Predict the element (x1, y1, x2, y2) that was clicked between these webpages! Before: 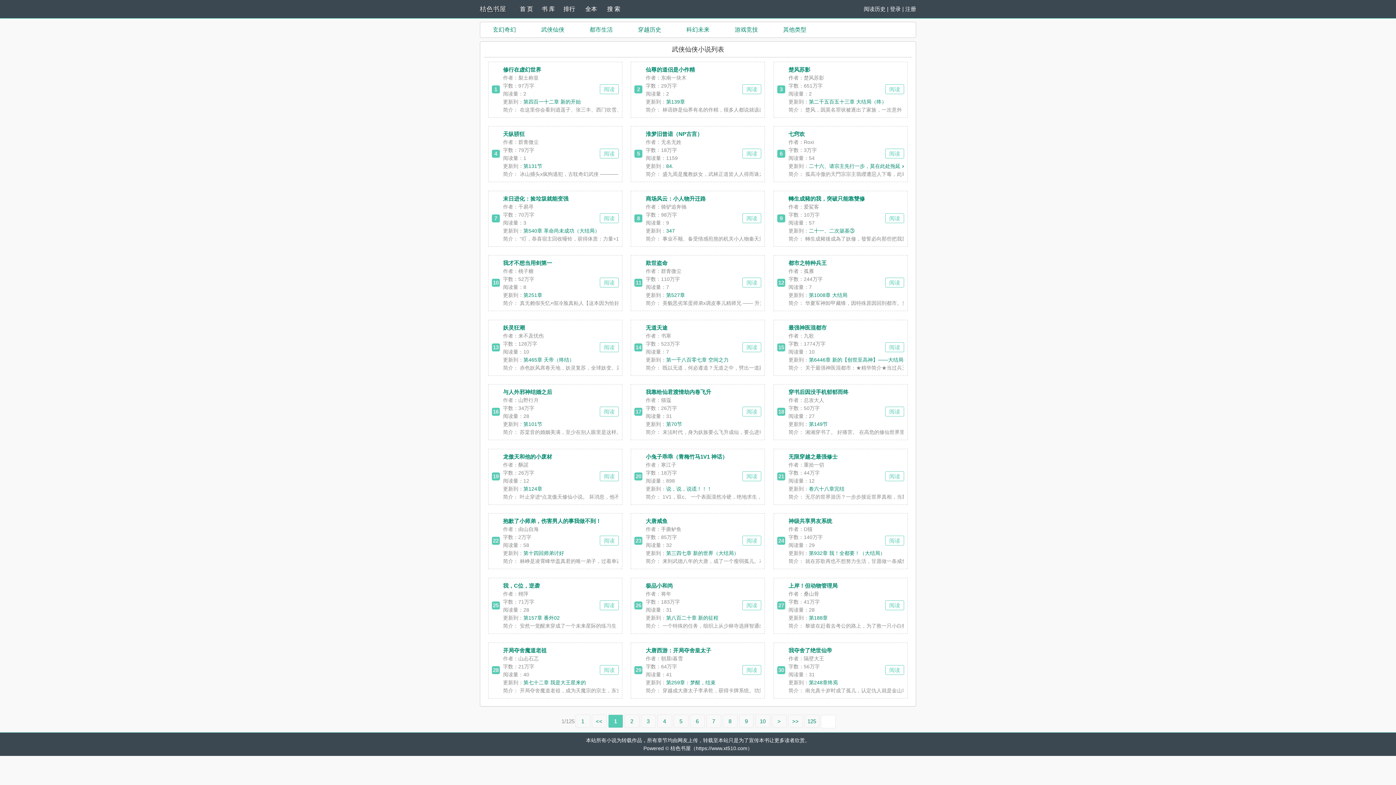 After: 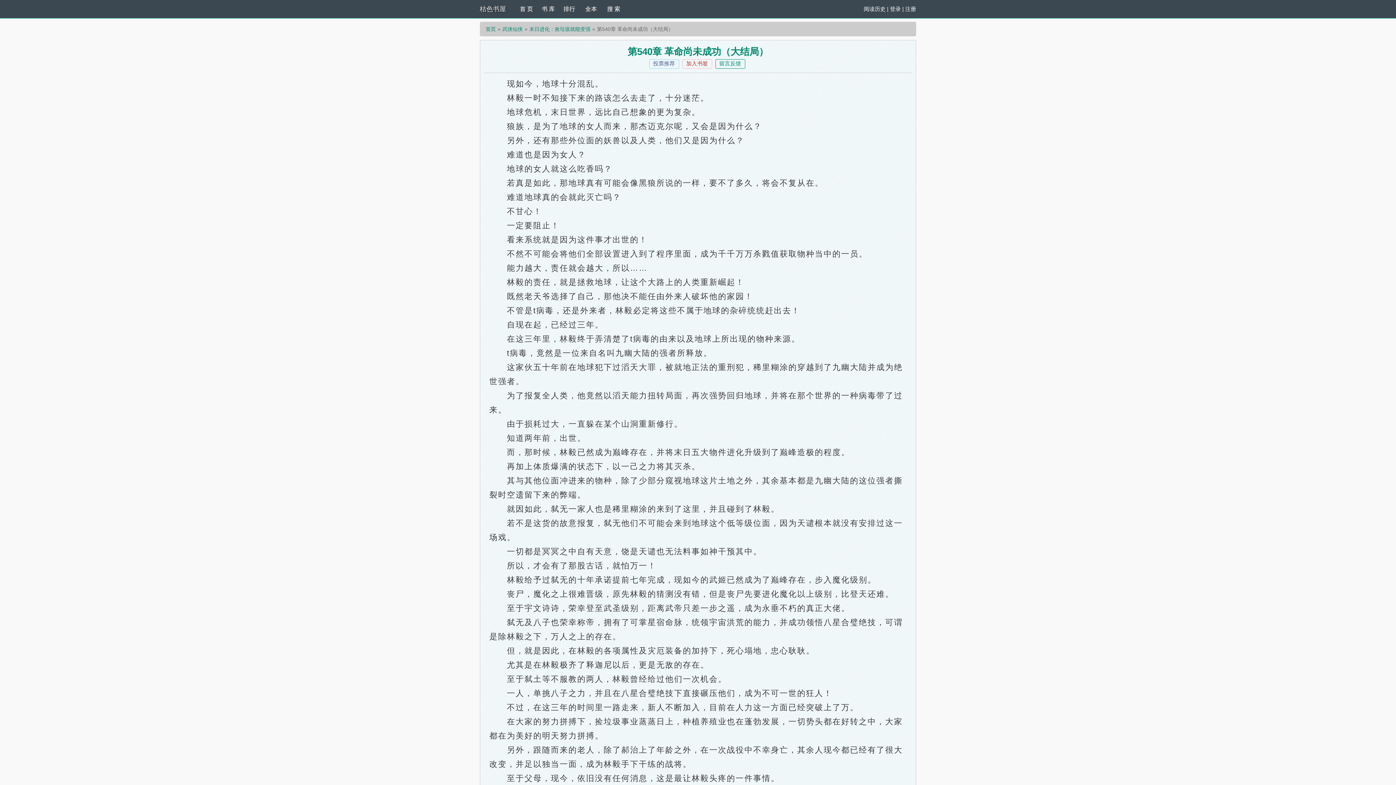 Action: bbox: (523, 227, 599, 233) label: 第540章 革命尚未成功（大结局）